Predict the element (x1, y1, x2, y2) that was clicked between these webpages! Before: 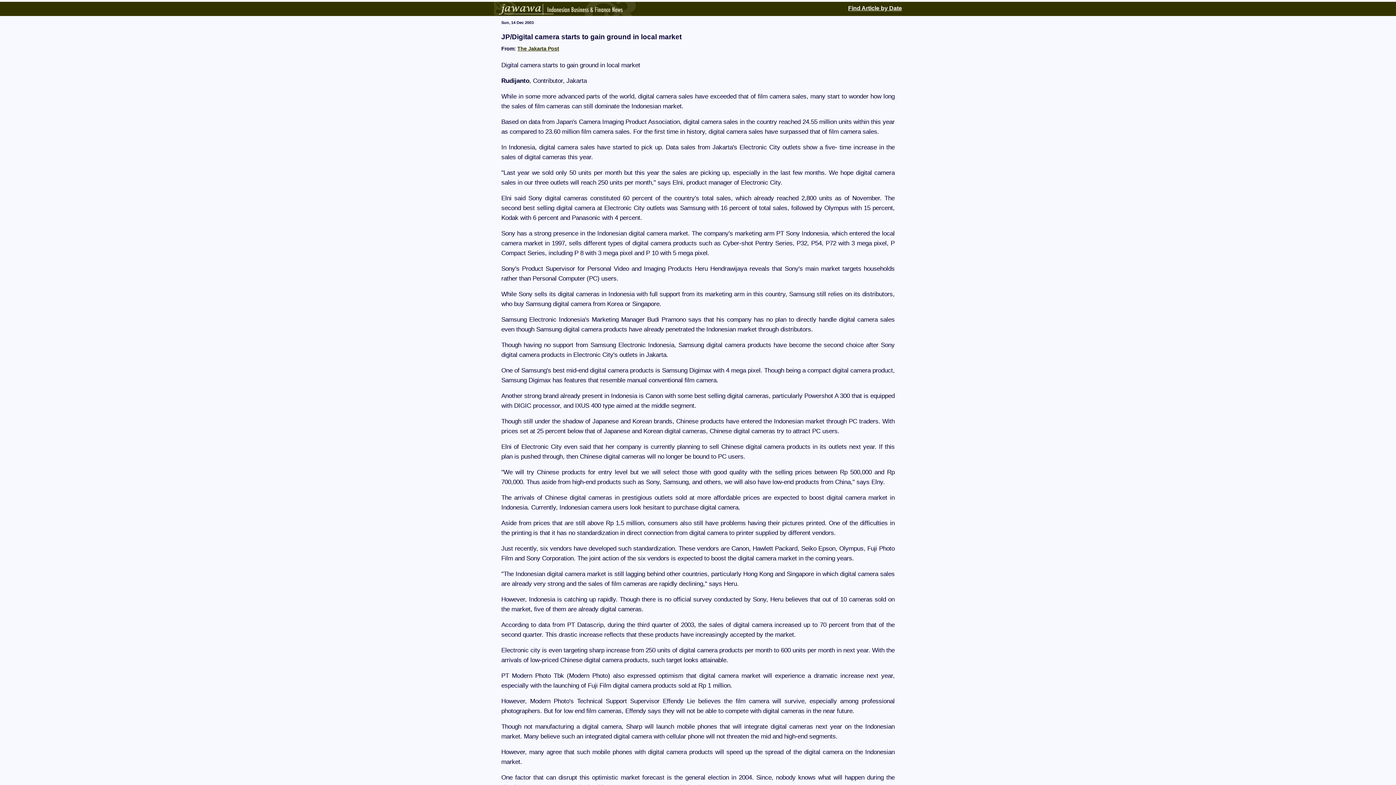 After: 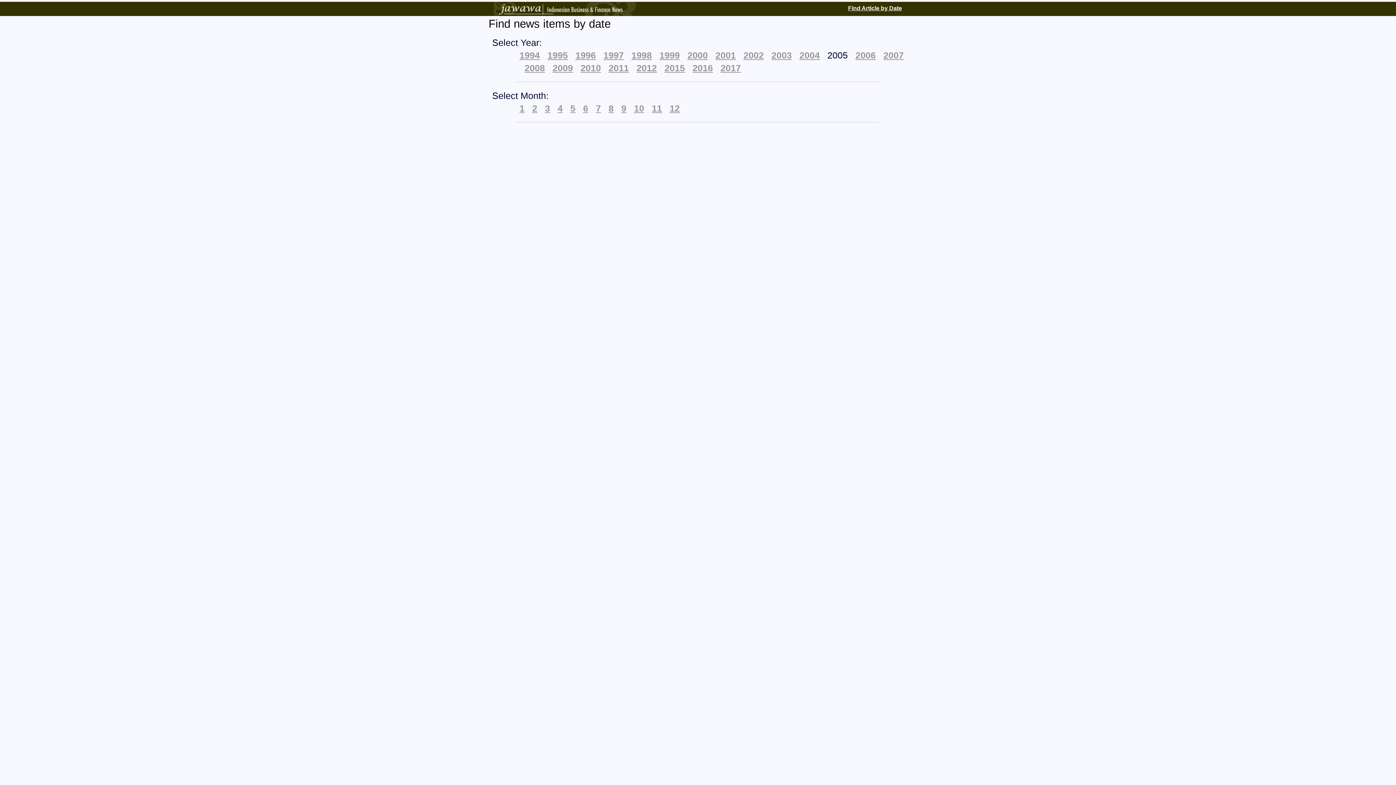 Action: bbox: (848, 1, 902, 12) label: Find Article by Date